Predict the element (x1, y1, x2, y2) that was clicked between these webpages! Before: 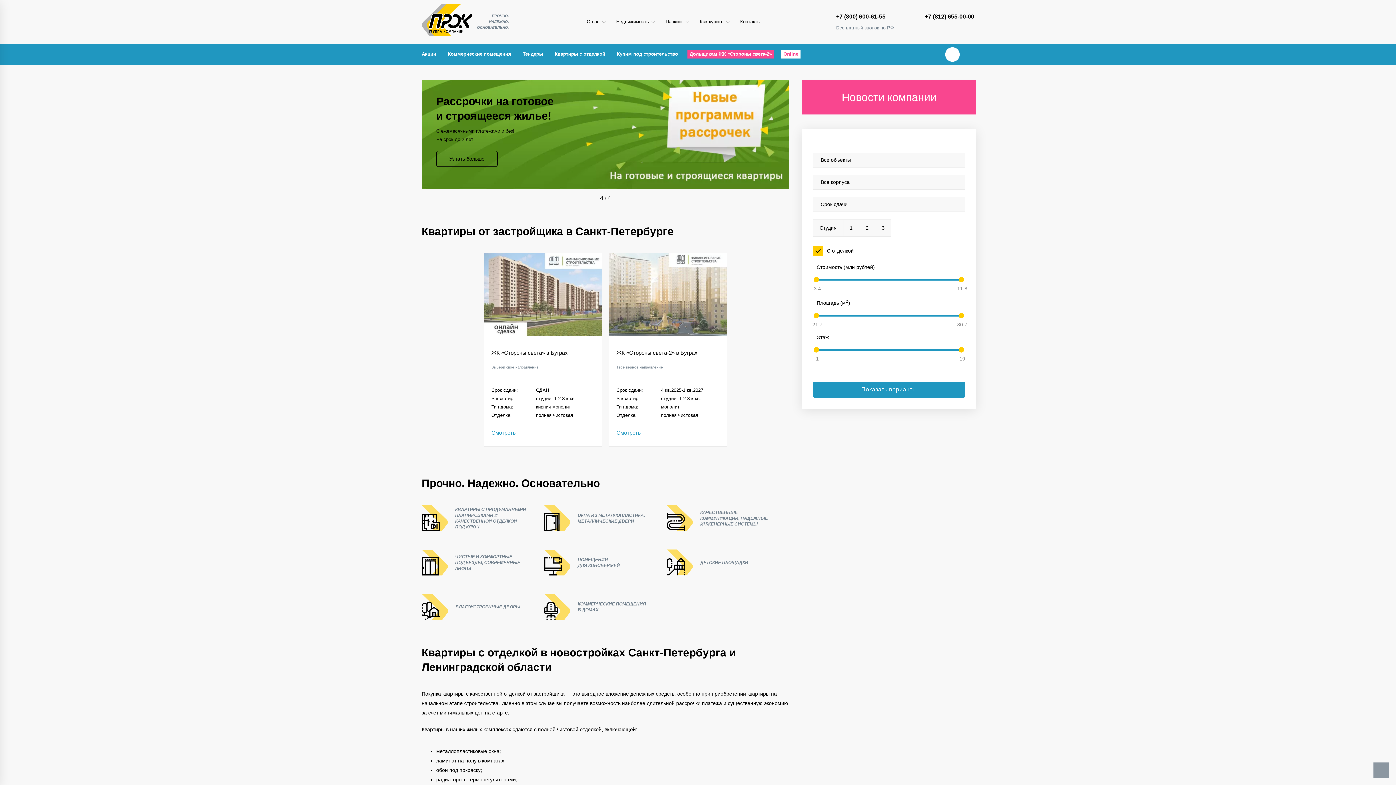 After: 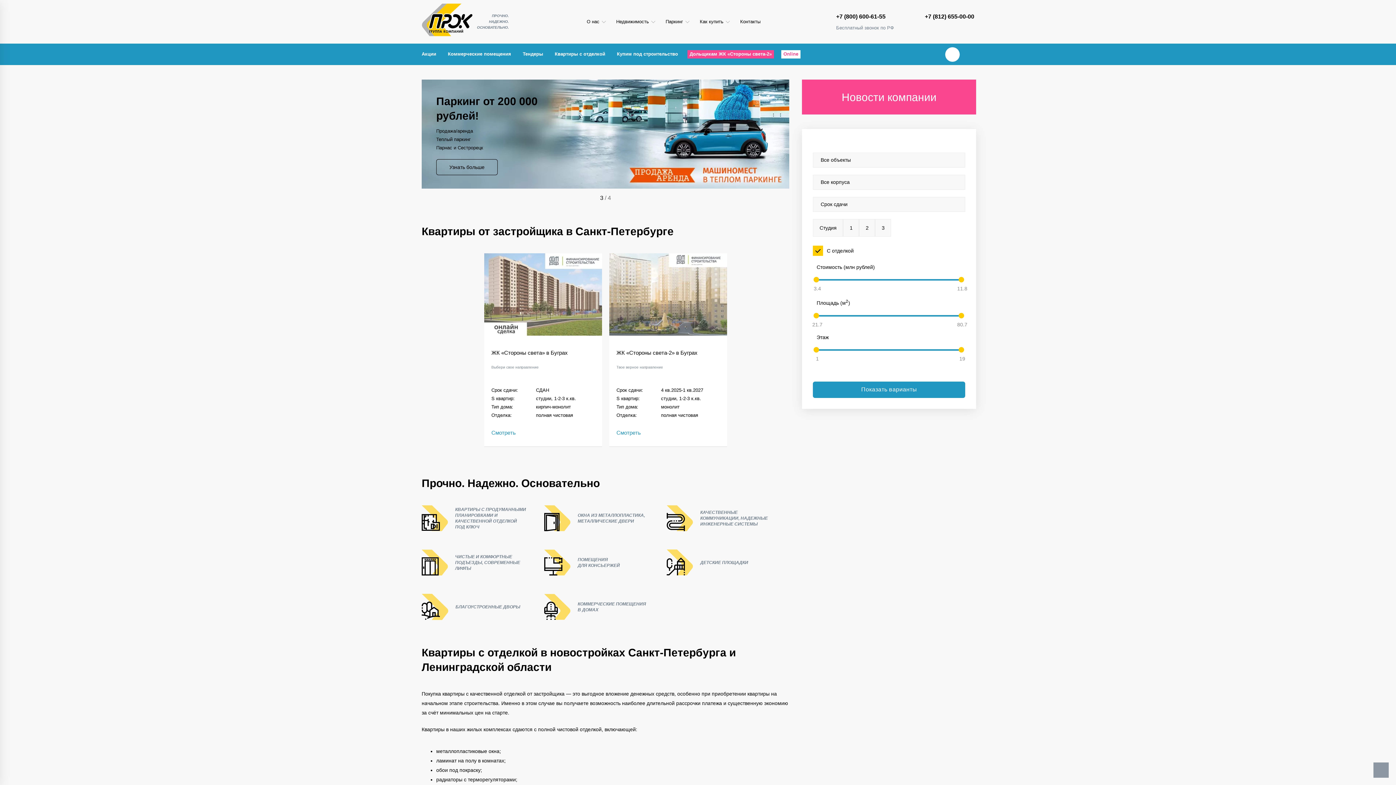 Action: label: Следующий bbox: (759, 192, 789, 204)